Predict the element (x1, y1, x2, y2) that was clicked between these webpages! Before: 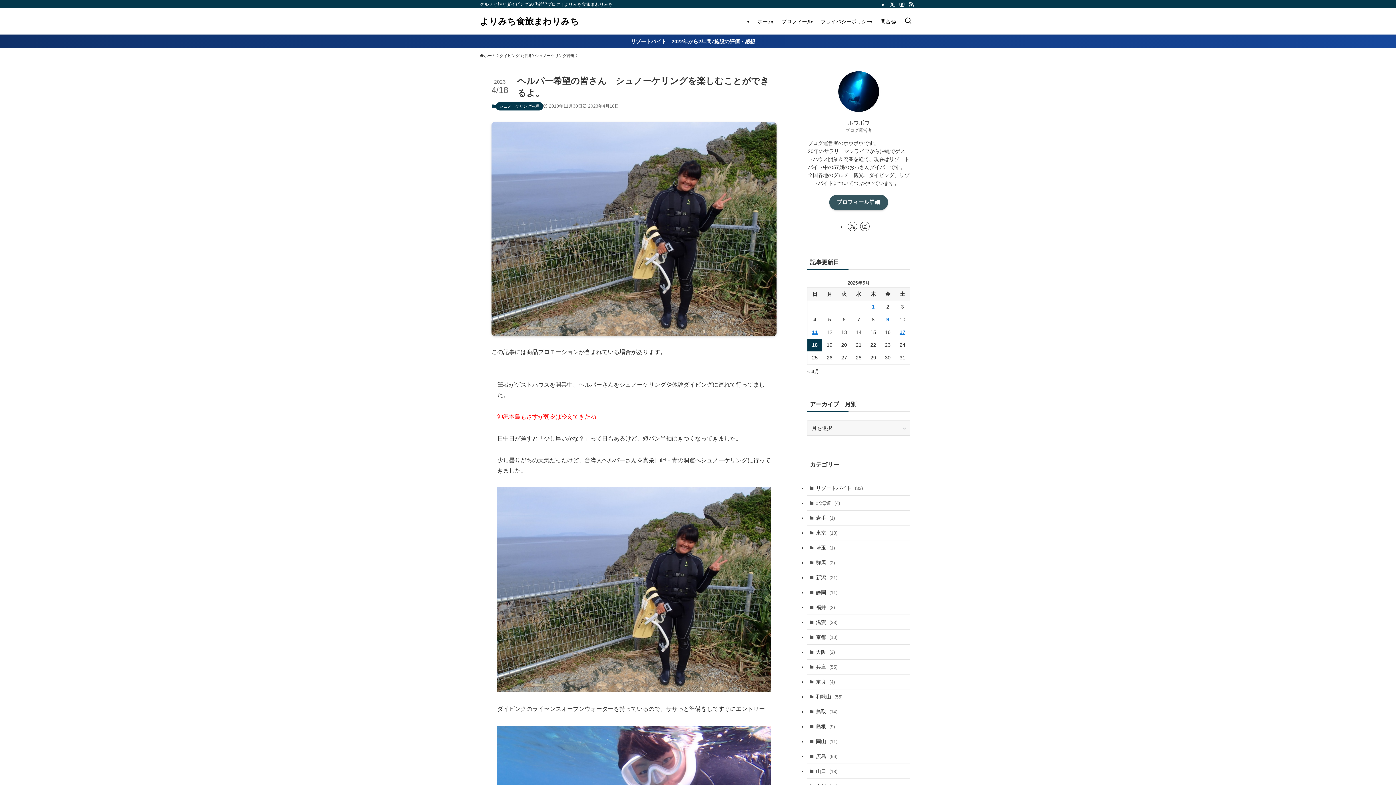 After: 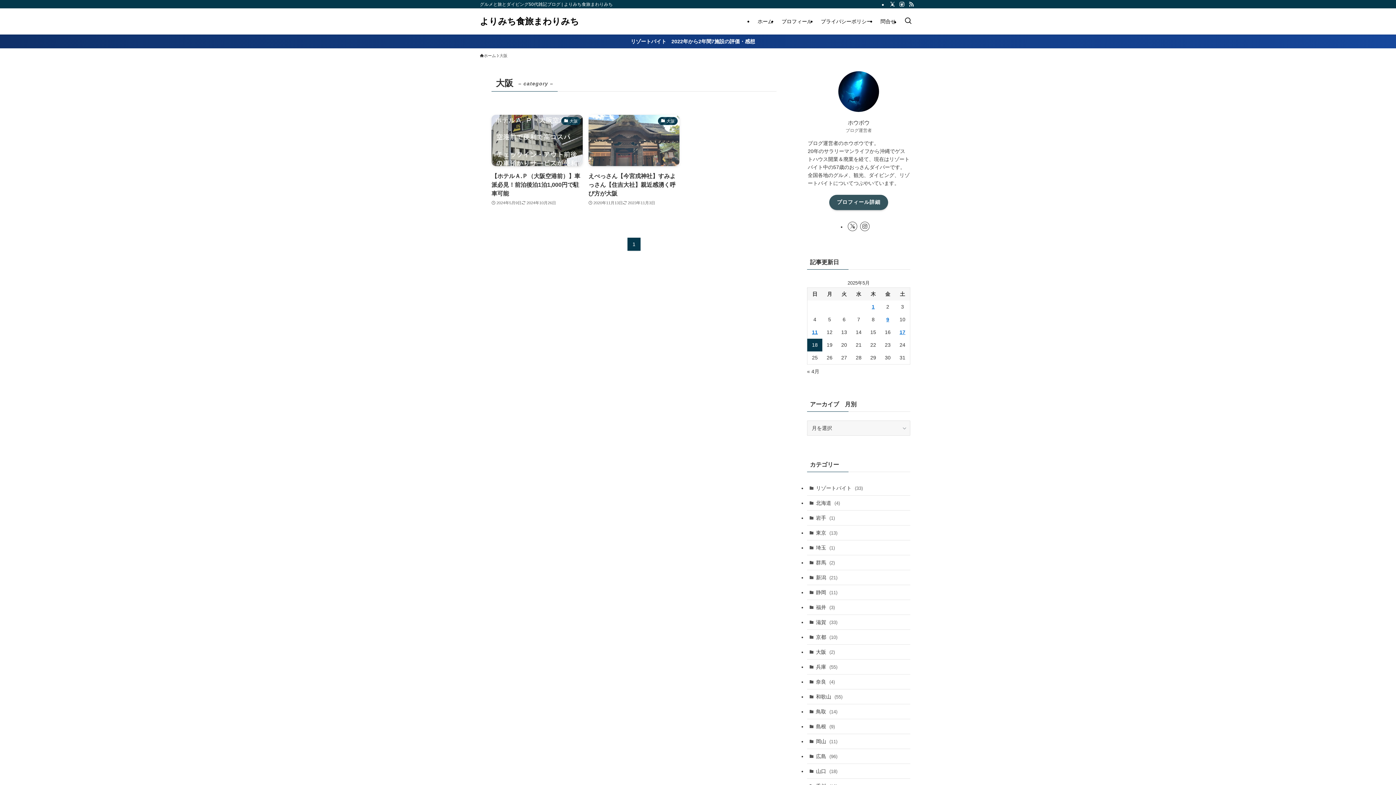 Action: bbox: (807, 645, 910, 660) label: 大阪 (2)